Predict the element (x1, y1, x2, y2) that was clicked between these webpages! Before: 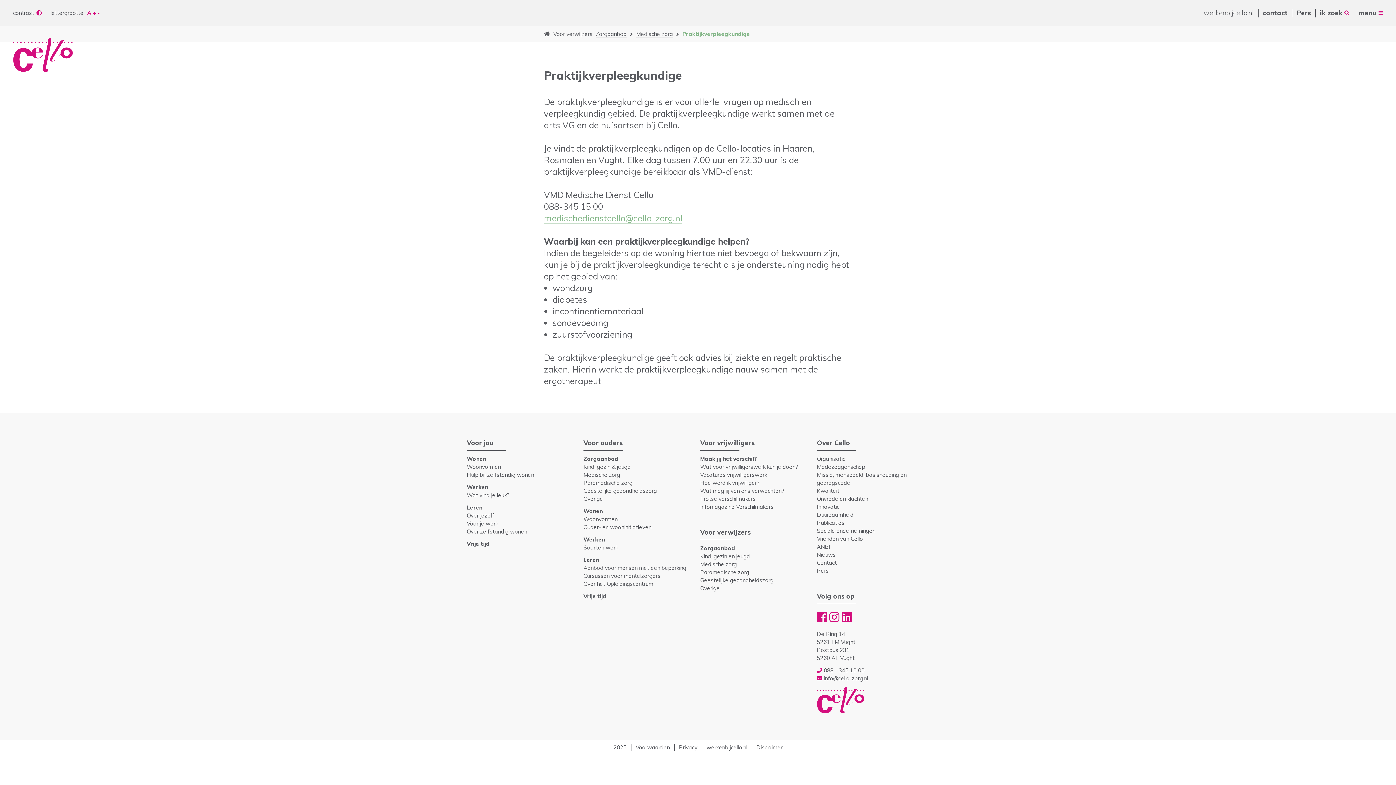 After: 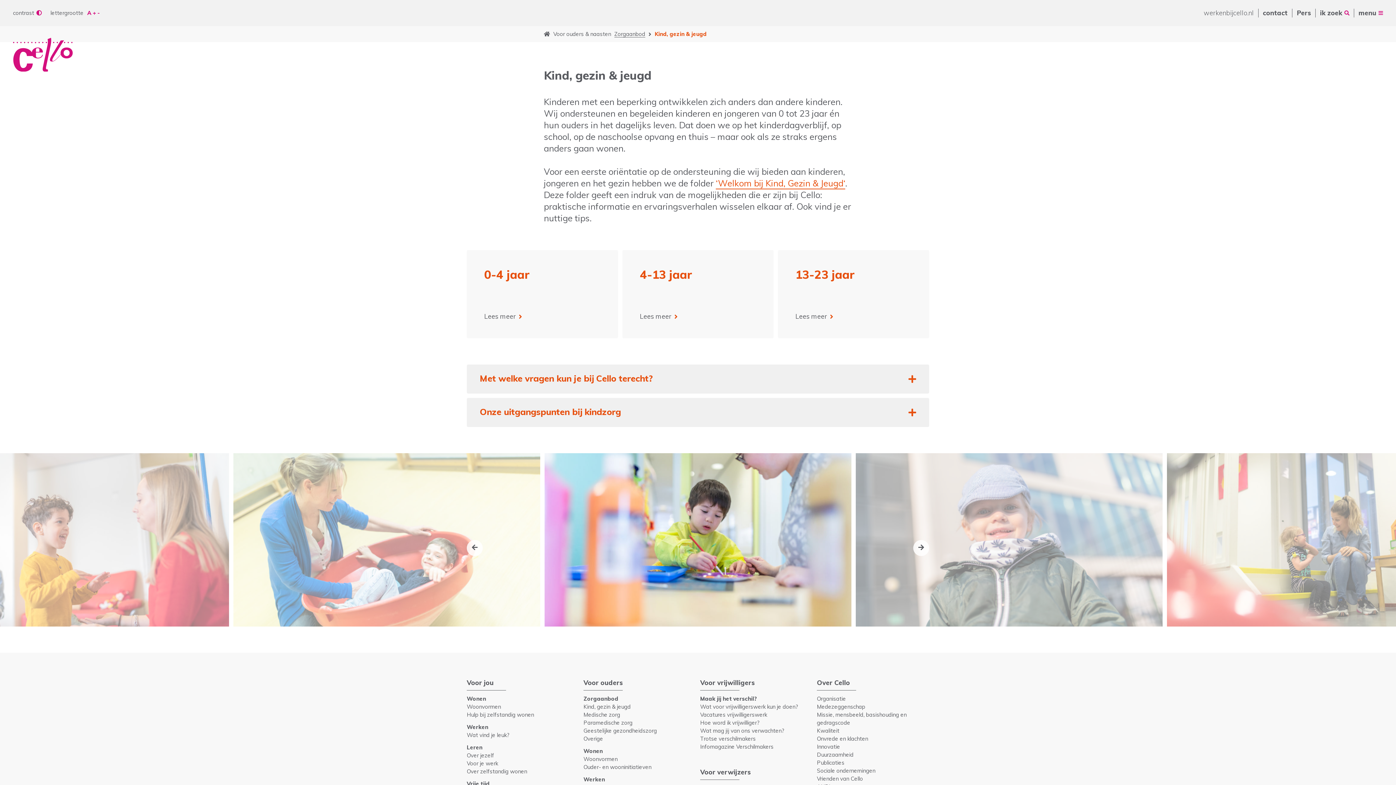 Action: bbox: (583, 463, 630, 470) label: Kind, gezin & jeugd